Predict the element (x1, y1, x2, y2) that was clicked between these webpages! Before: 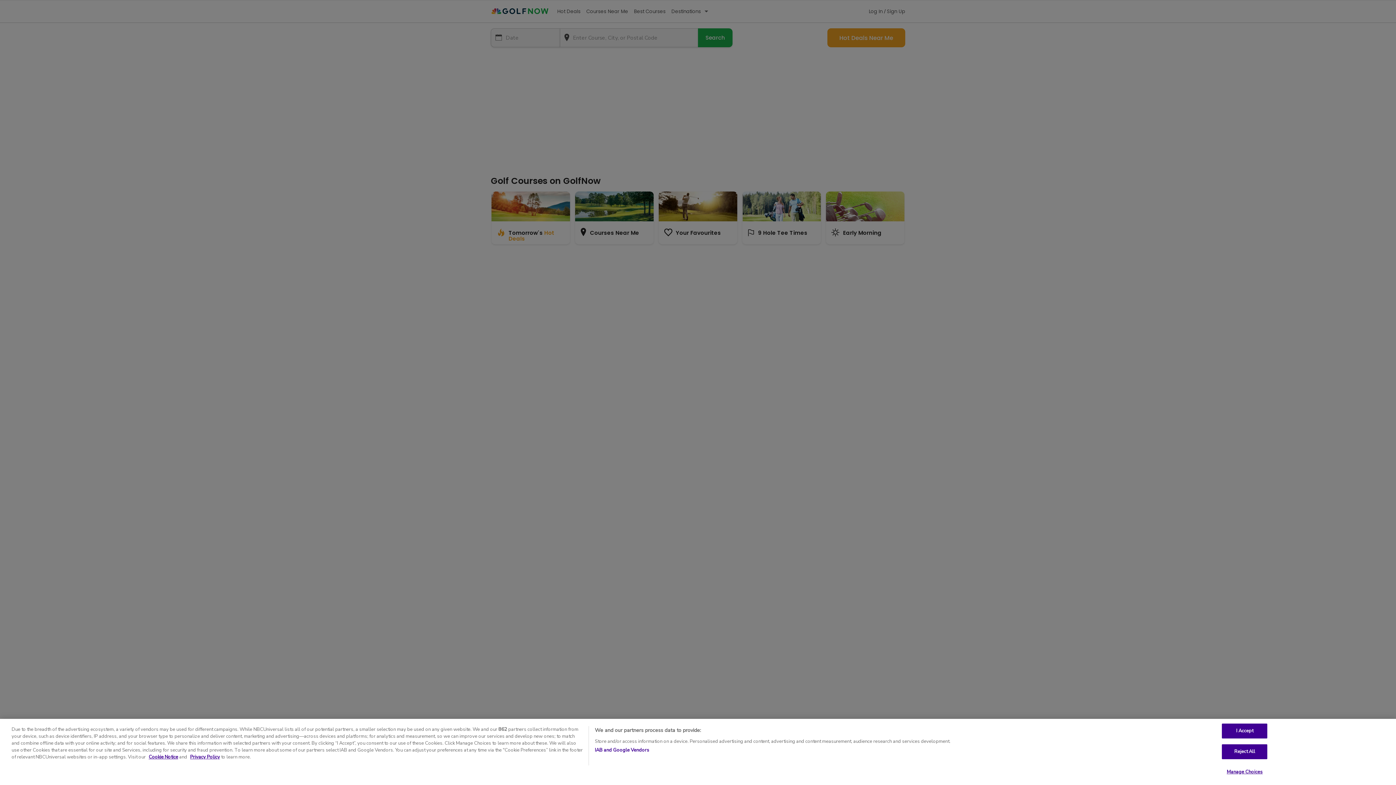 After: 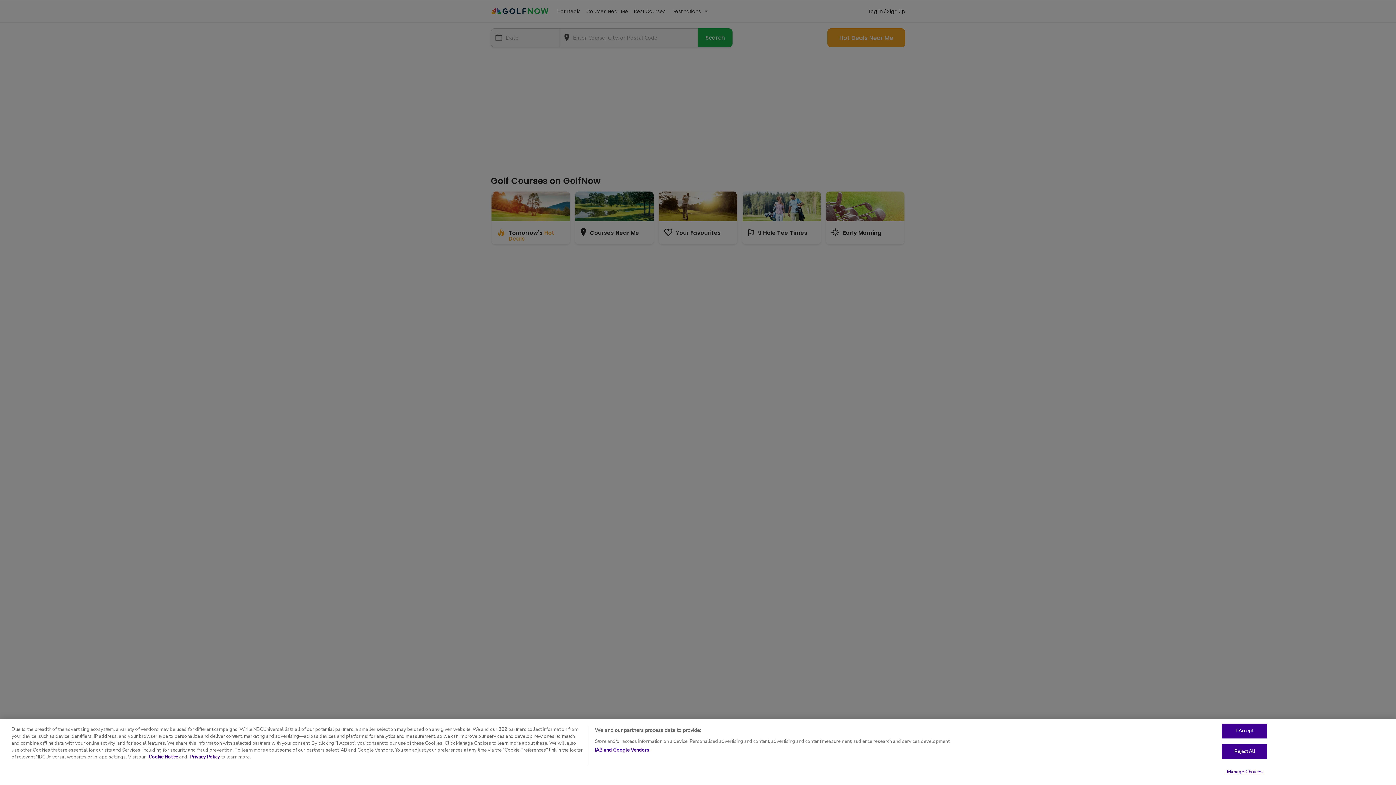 Action: label: Privacy Policy bbox: (190, 754, 220, 760)